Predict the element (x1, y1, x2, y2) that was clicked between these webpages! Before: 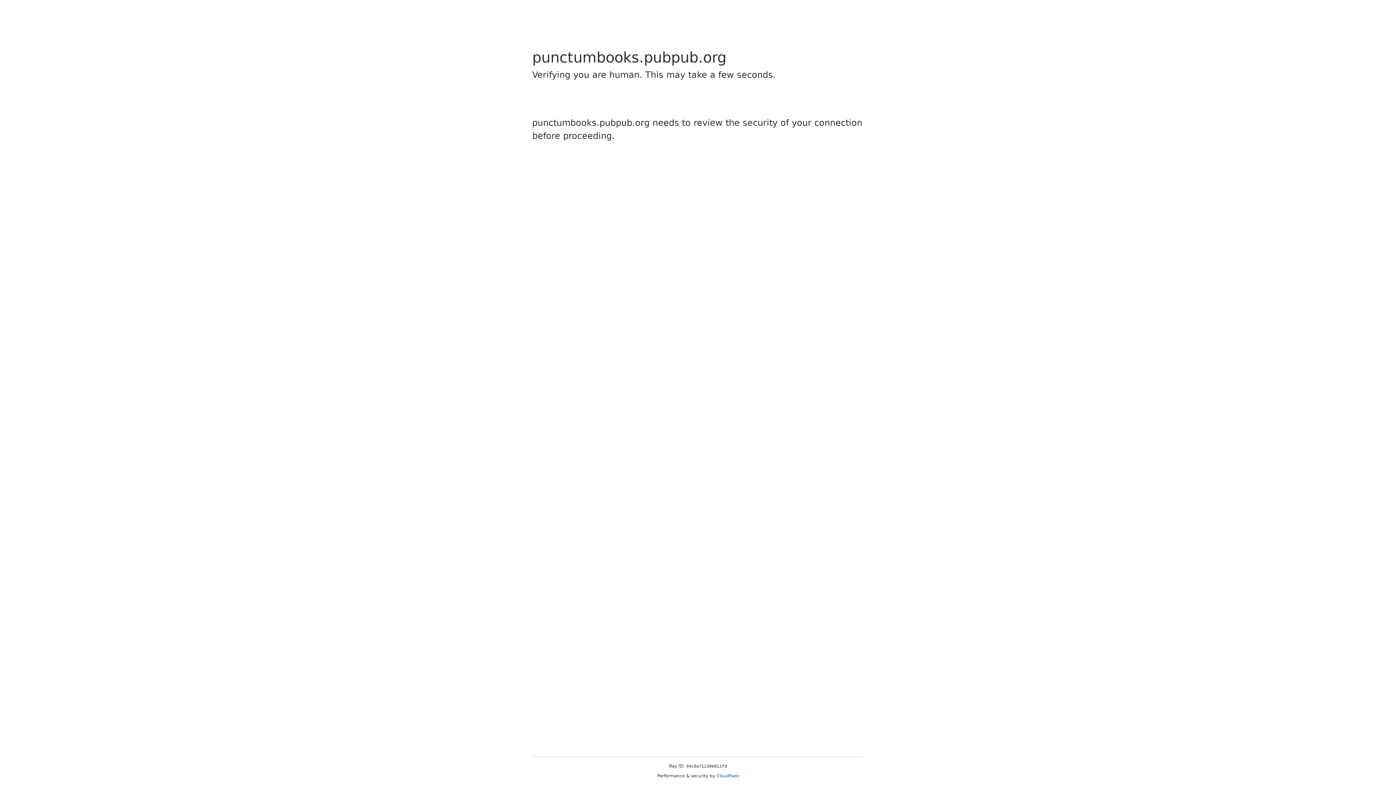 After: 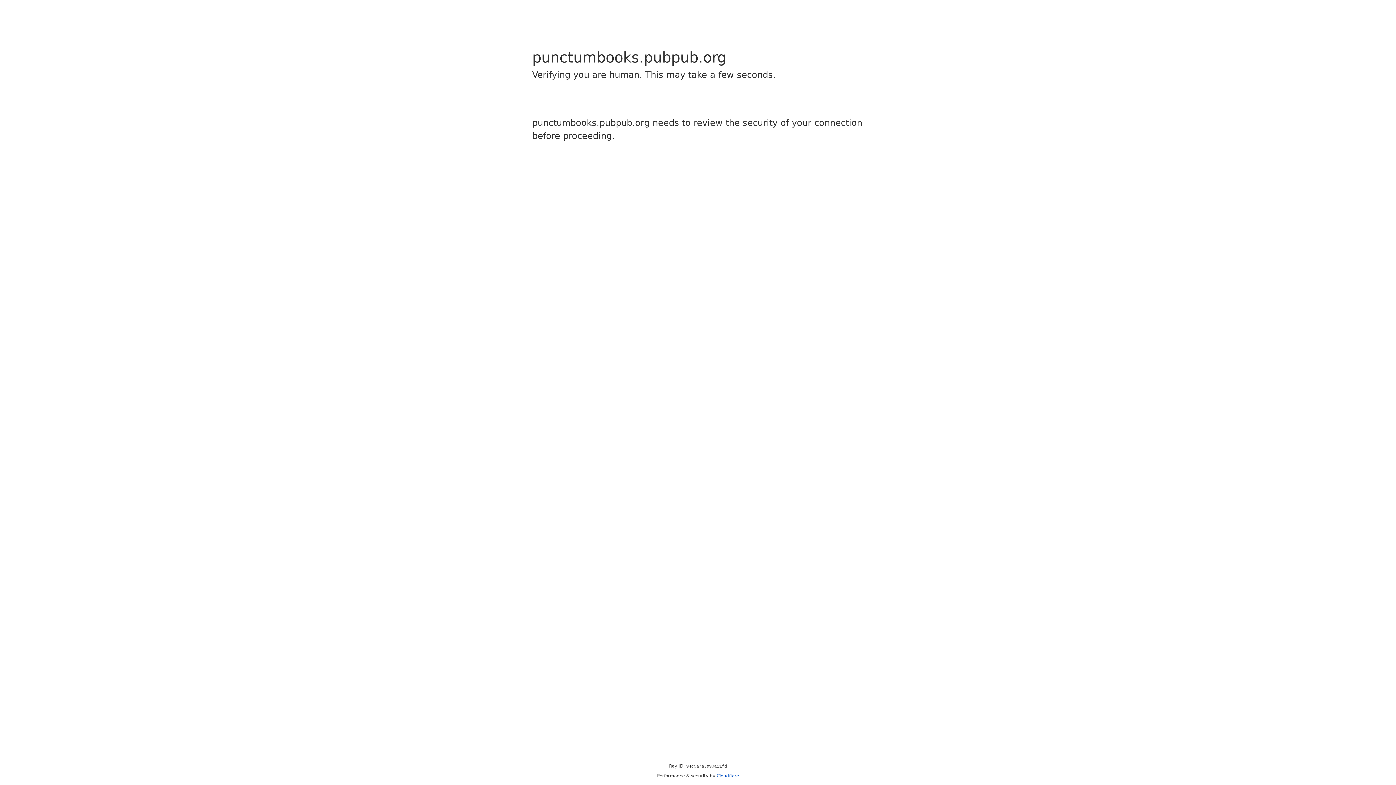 Action: bbox: (716, 773, 739, 778) label: Cloudflare